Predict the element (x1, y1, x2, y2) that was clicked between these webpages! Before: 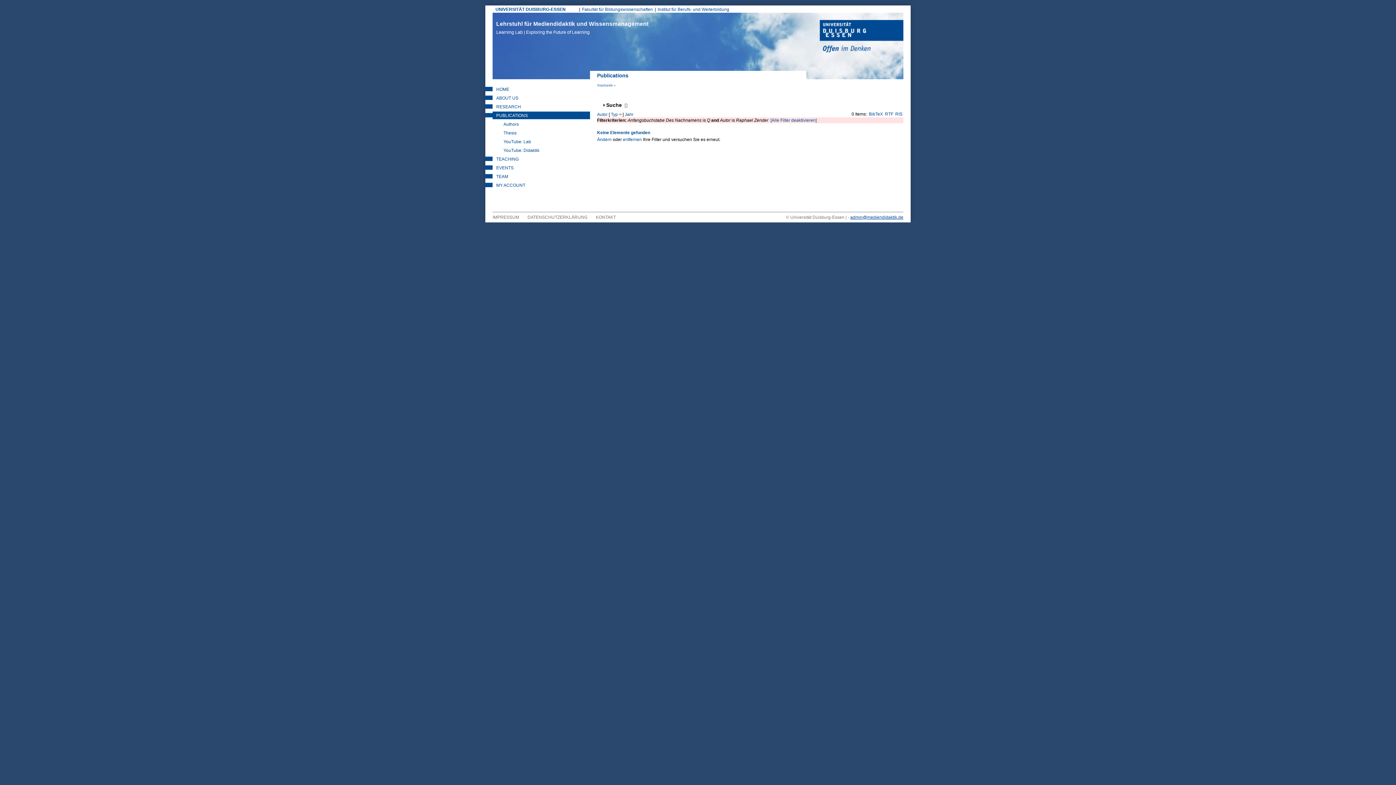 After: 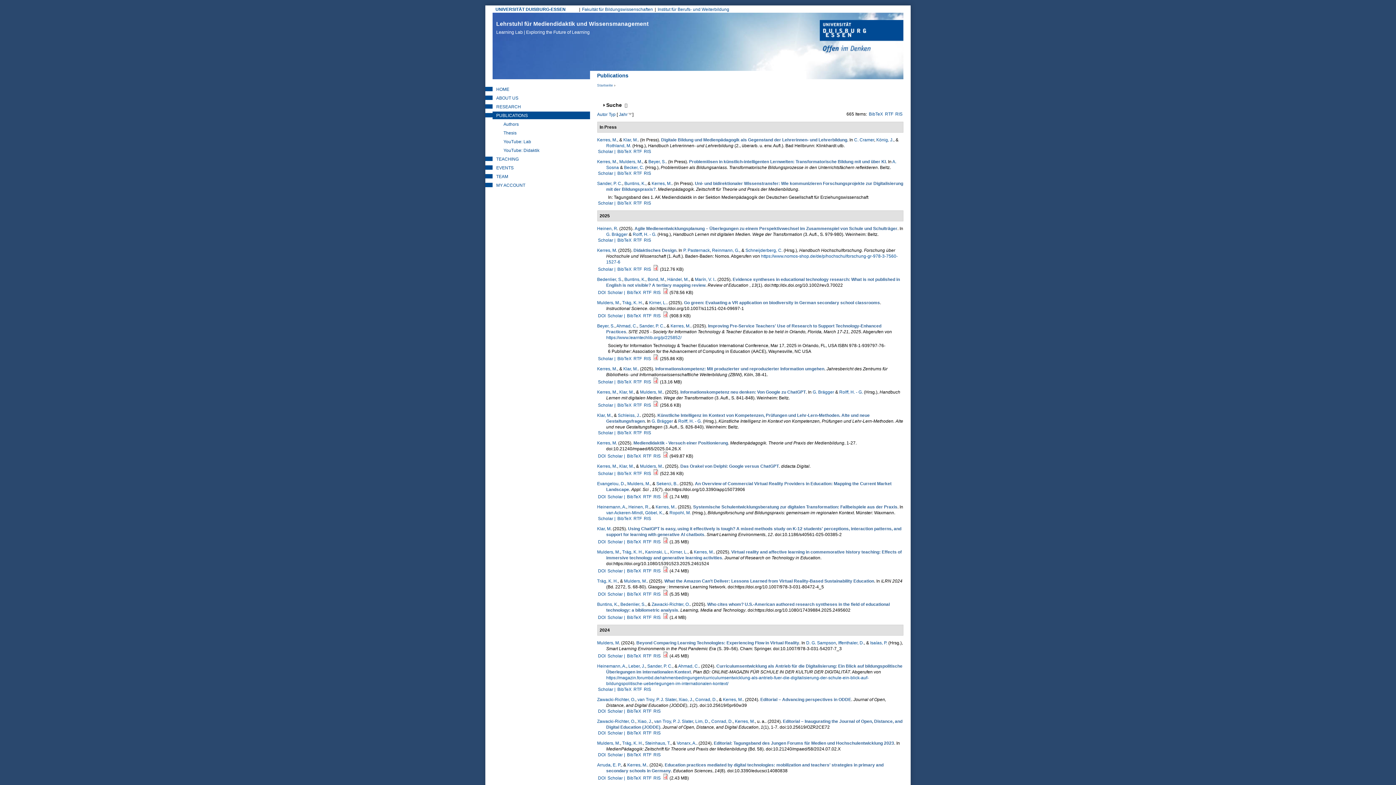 Action: bbox: (770, 117, 816, 122) label: [Alle Filter deaktivieren]